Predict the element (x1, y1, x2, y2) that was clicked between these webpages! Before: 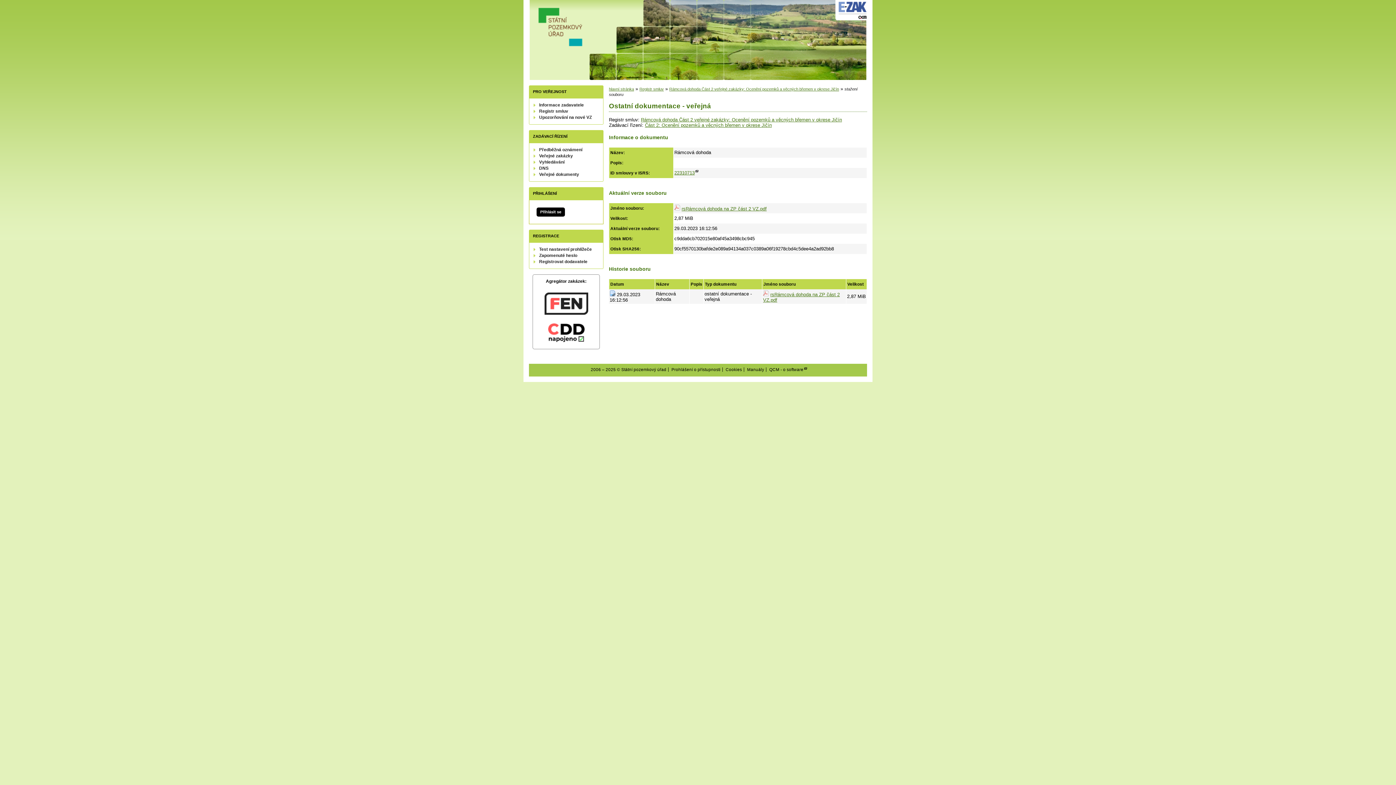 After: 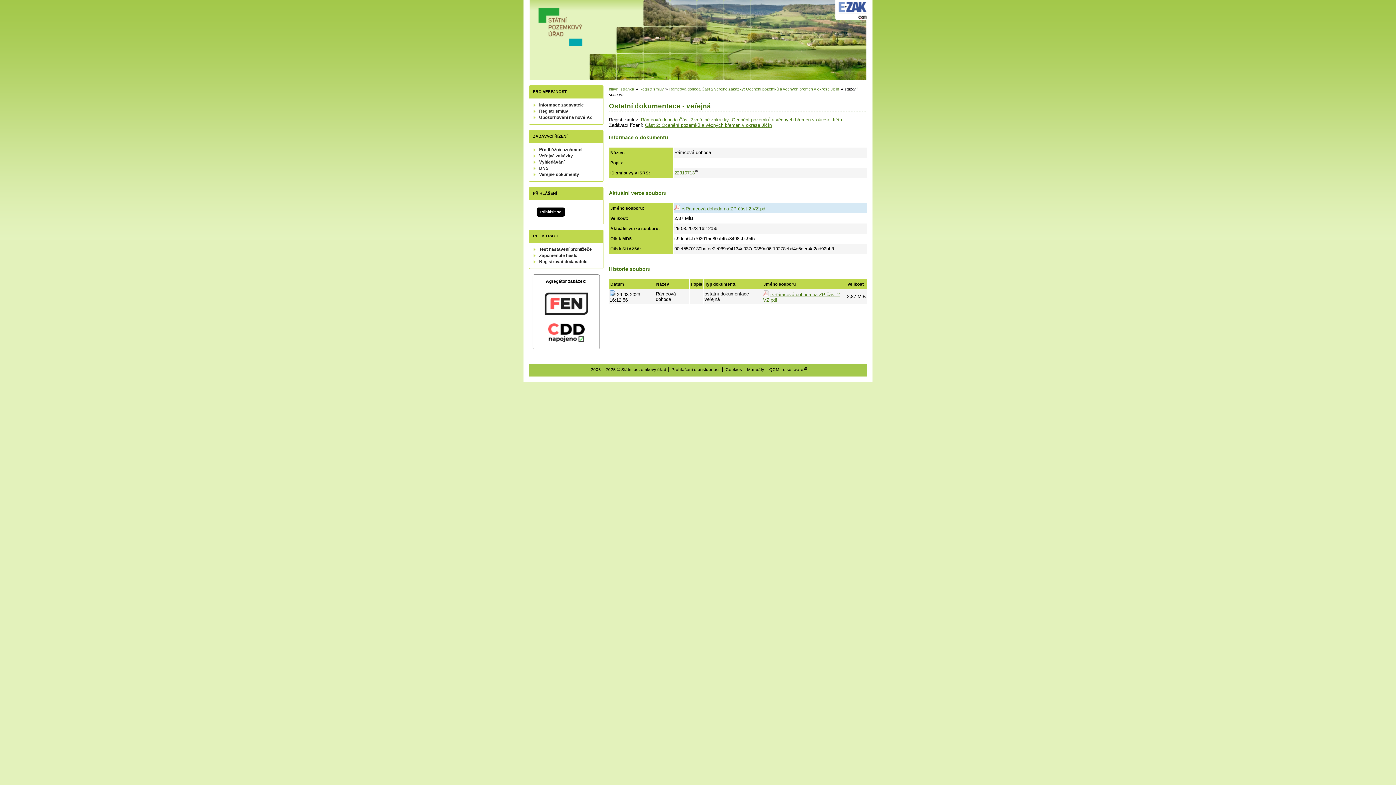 Action: label: rsRámcová dohoda na ZP část 2 VZ.pdf bbox: (681, 206, 766, 211)